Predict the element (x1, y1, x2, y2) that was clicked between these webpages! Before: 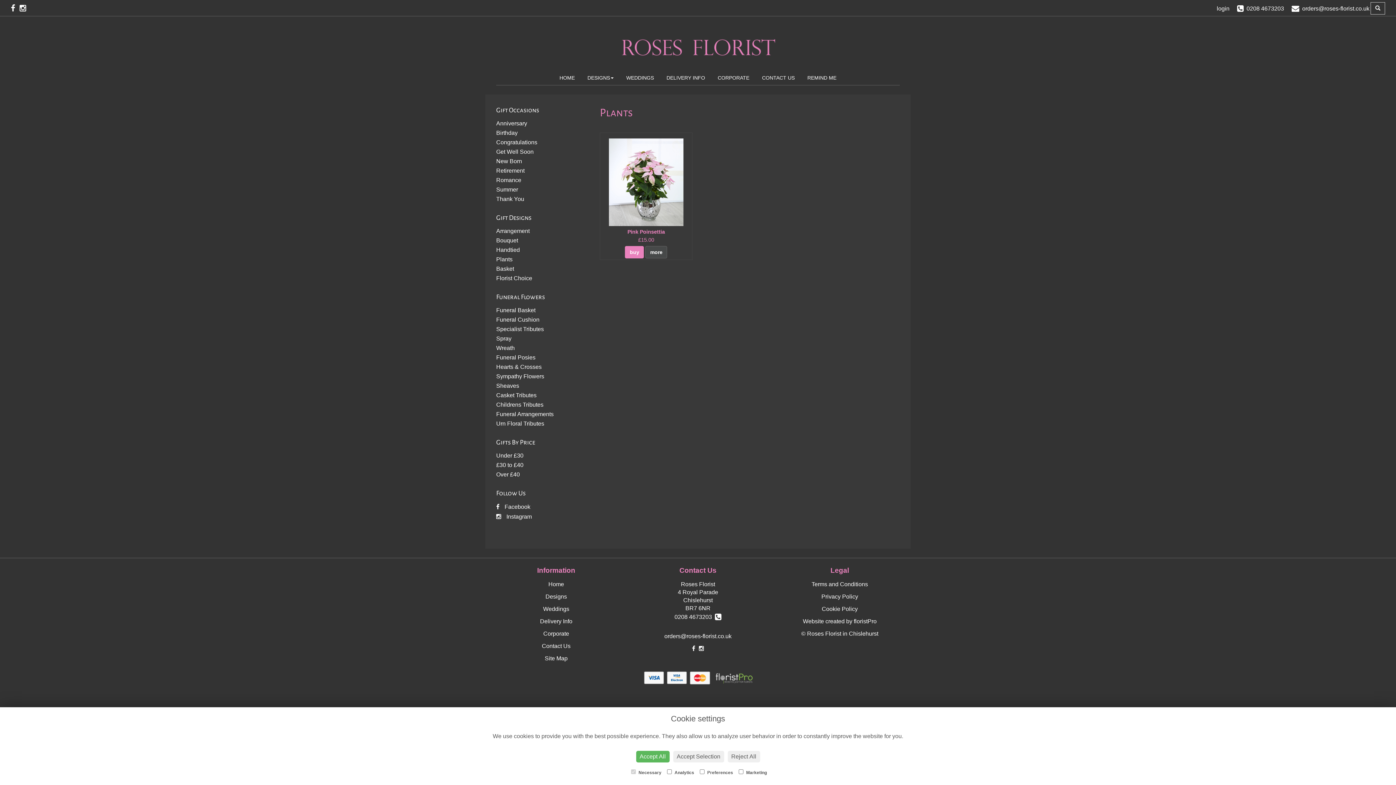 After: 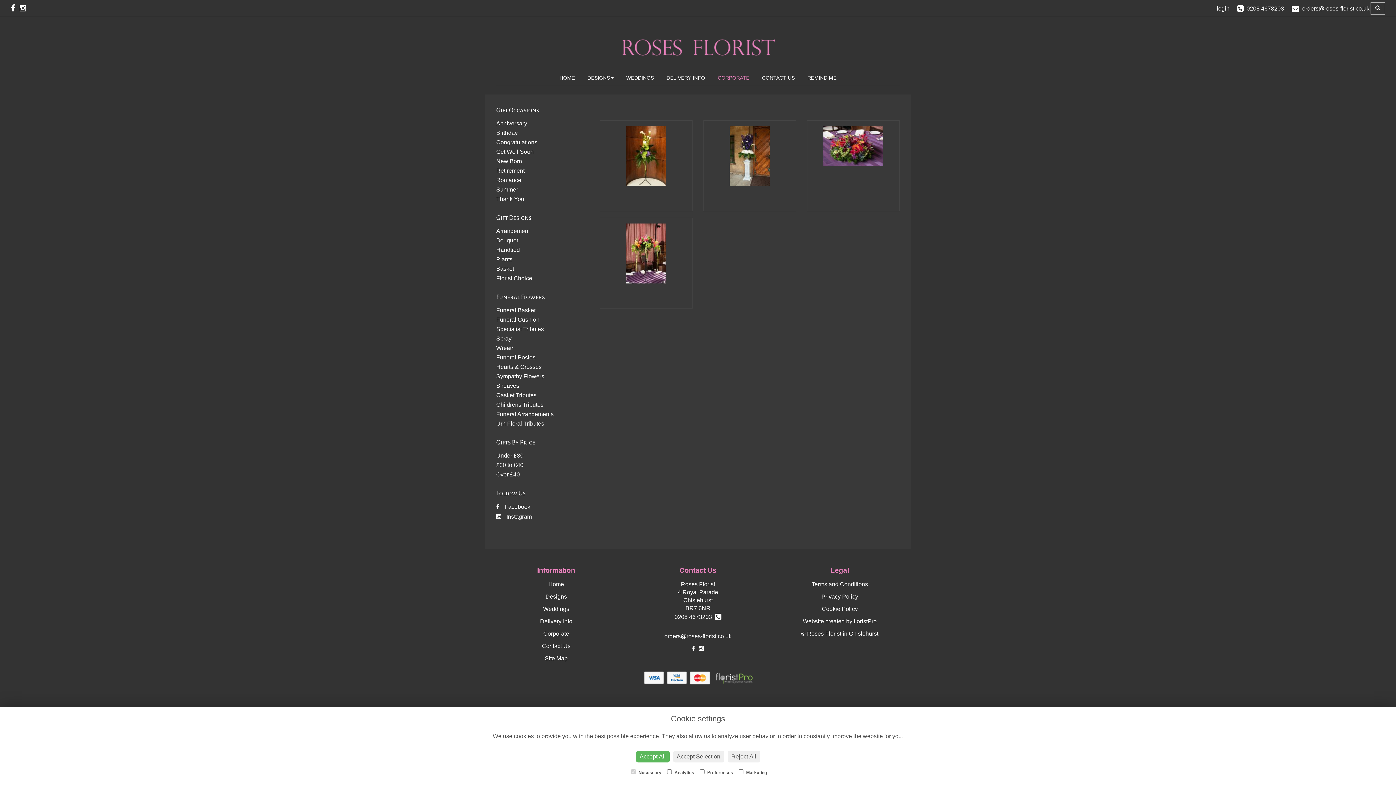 Action: bbox: (711, 70, 755, 85) label: CORPORATE